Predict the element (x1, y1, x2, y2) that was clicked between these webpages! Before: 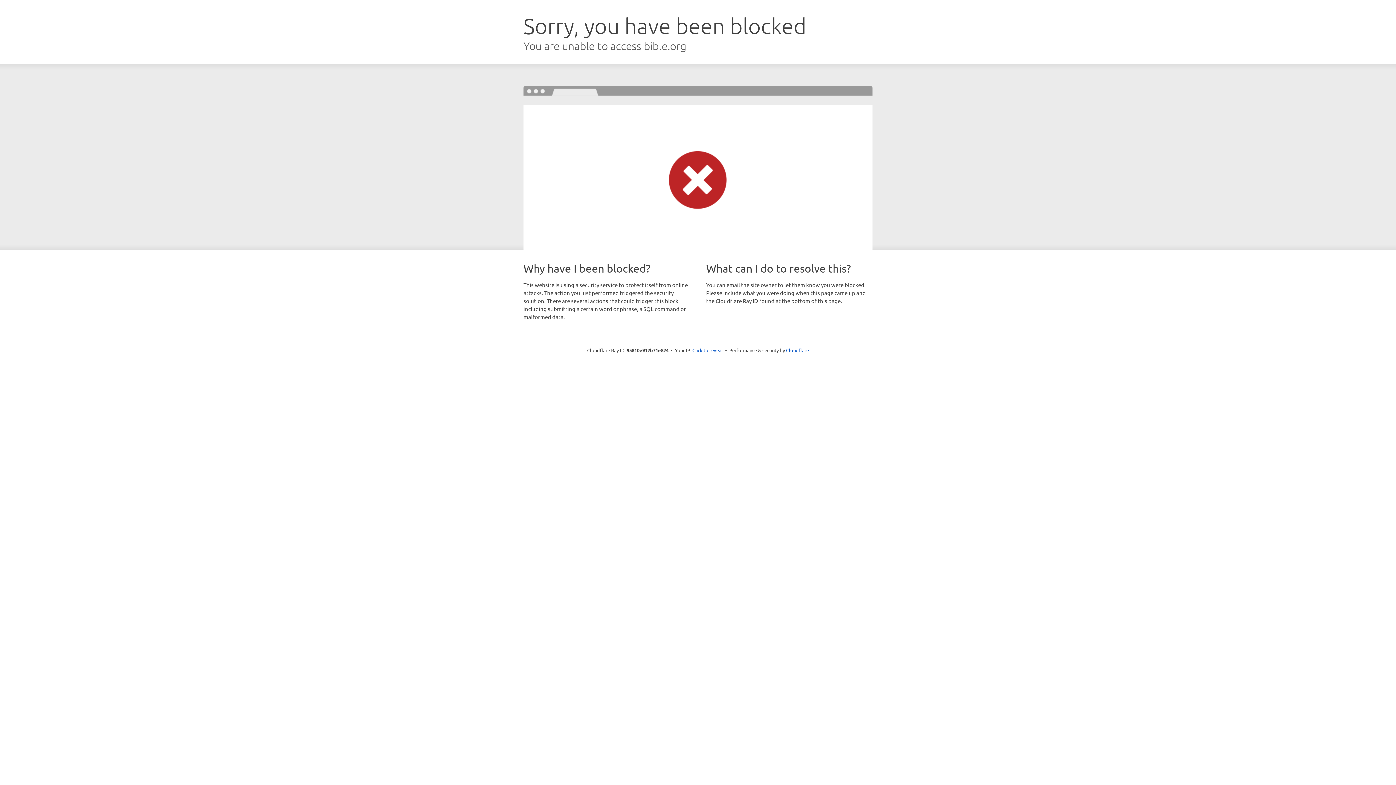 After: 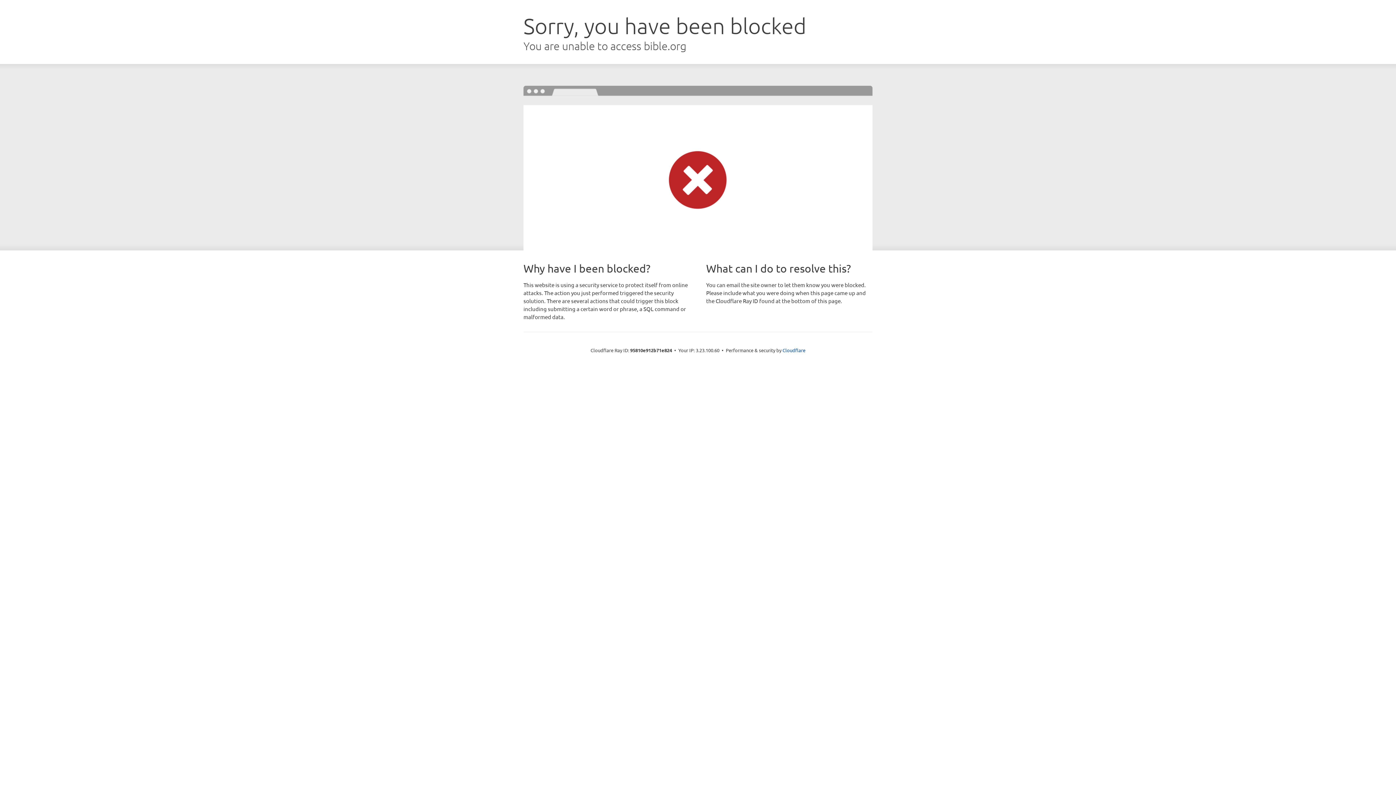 Action: bbox: (692, 346, 723, 353) label: Click to reveal